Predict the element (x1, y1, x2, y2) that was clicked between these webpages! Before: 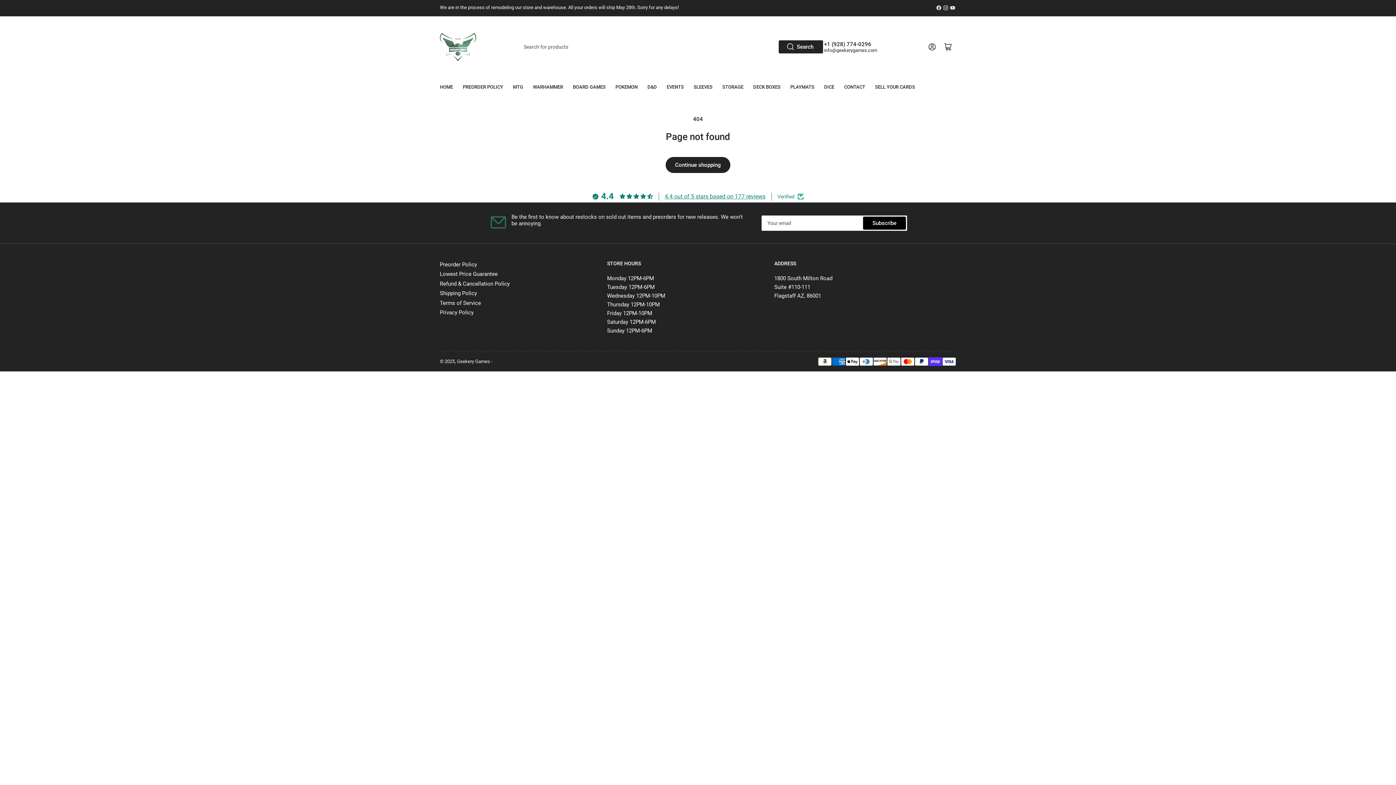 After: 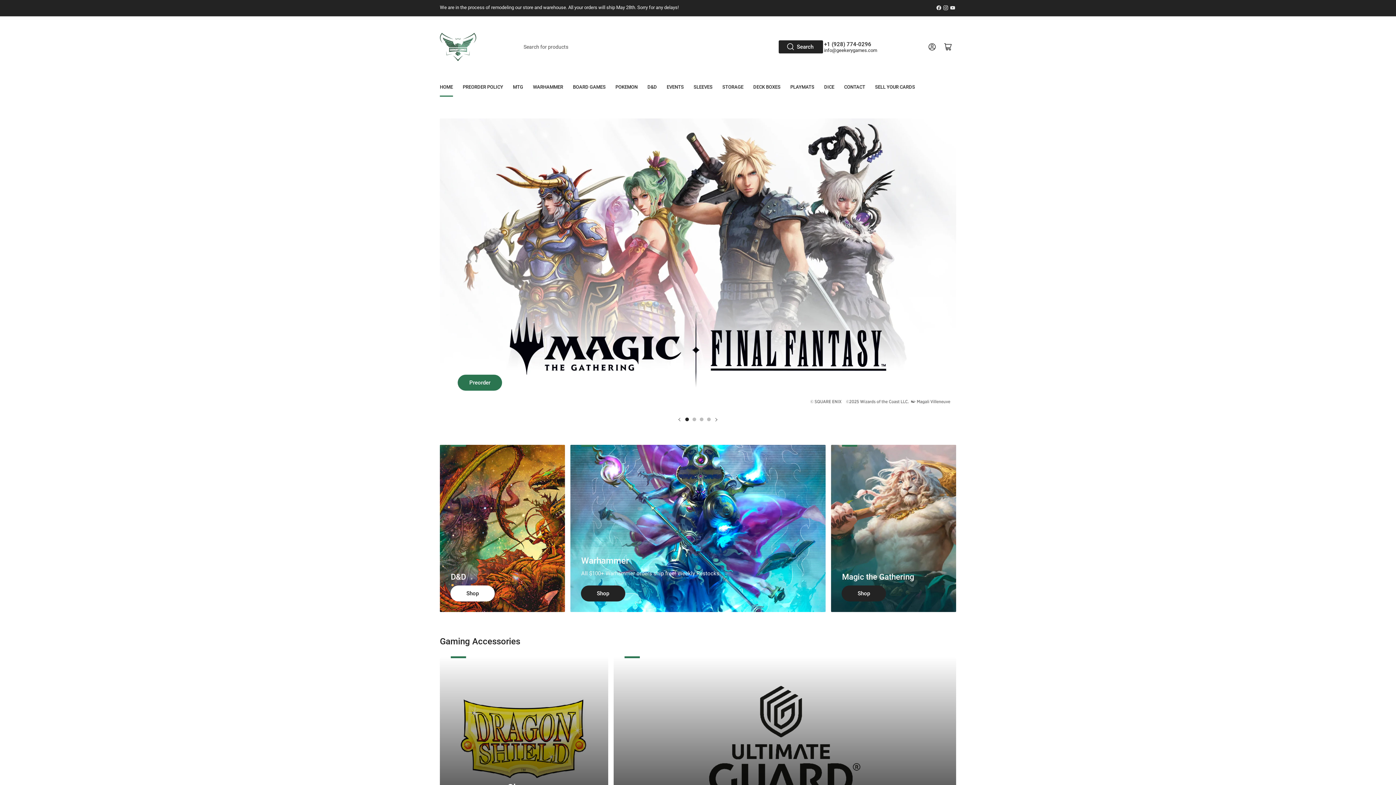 Action: bbox: (440, 28, 476, 64)